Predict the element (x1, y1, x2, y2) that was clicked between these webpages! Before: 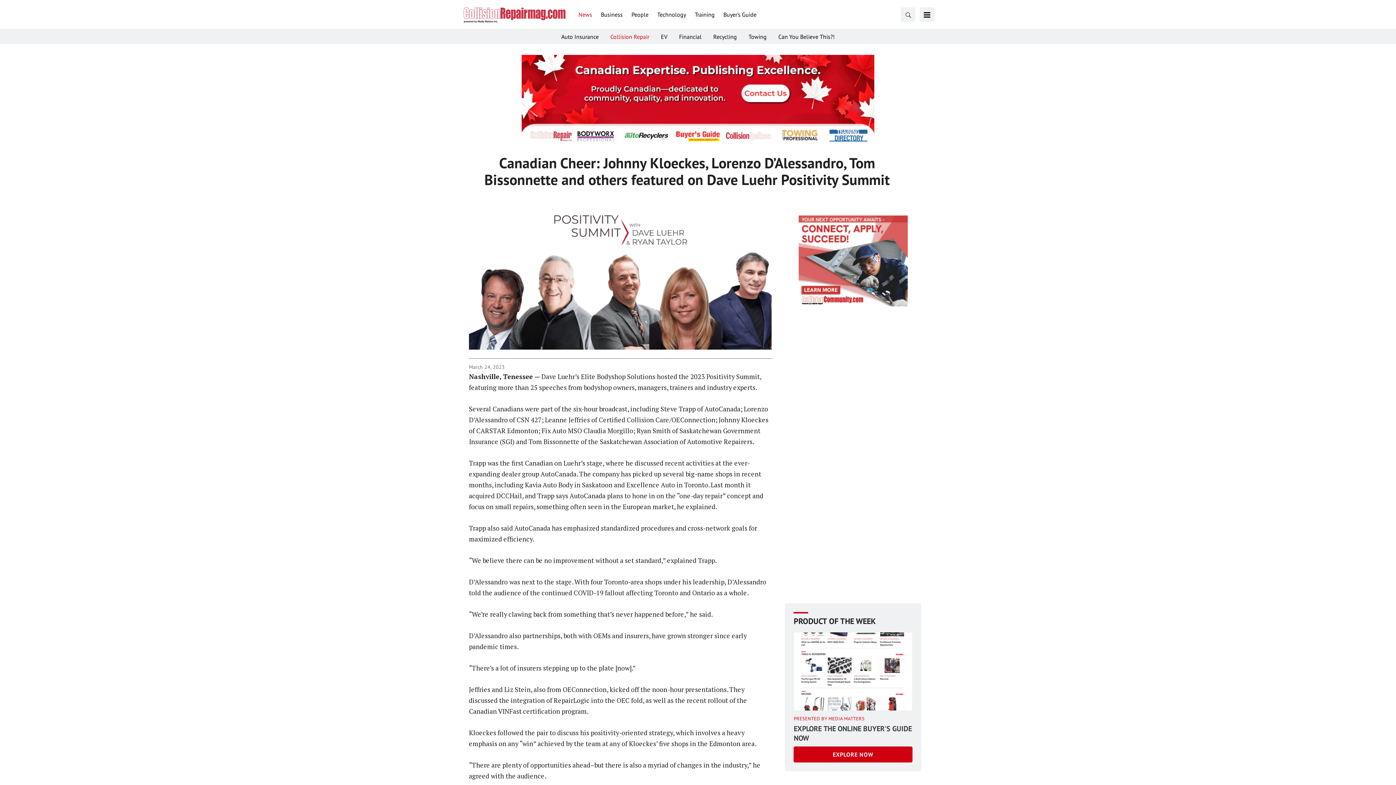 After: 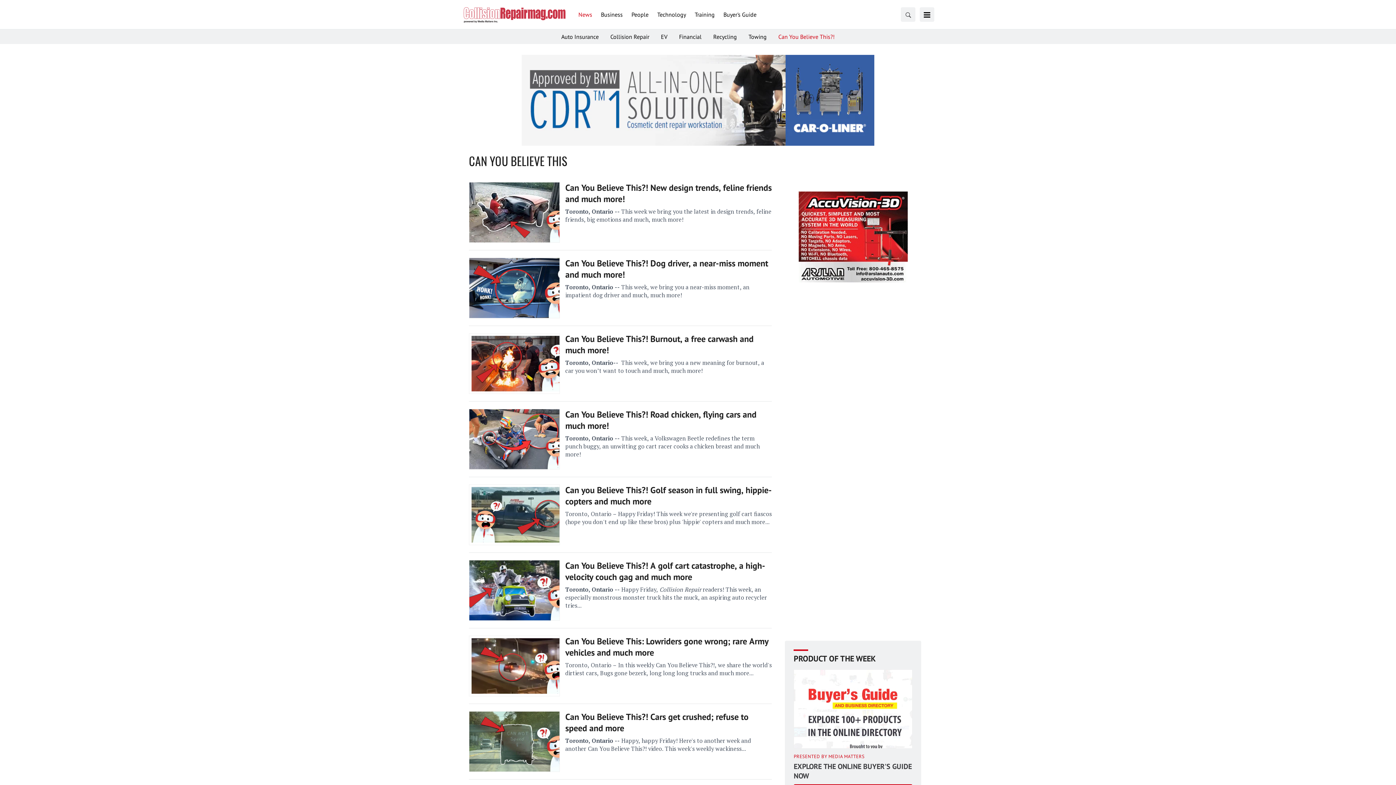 Action: bbox: (778, 32, 834, 41) label: Can You Believe This?!